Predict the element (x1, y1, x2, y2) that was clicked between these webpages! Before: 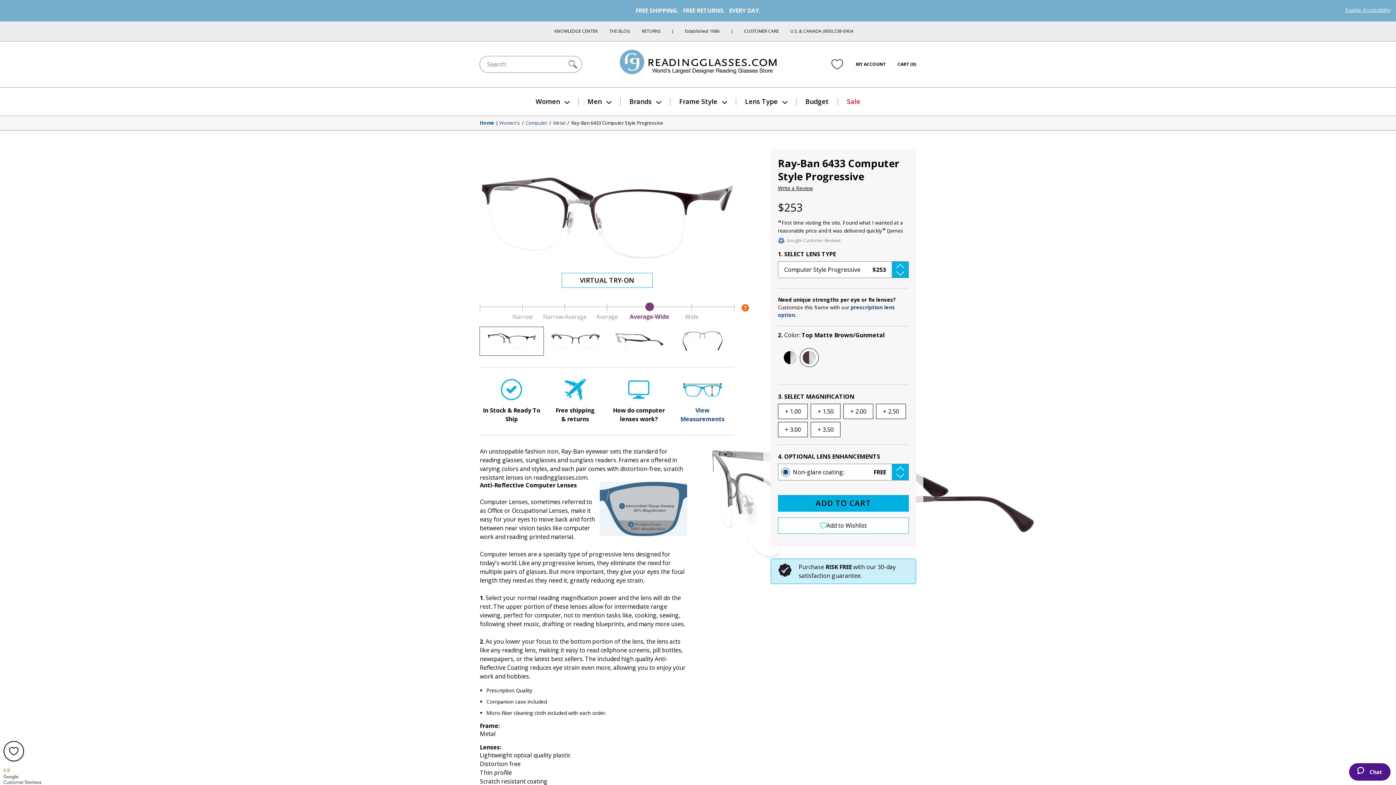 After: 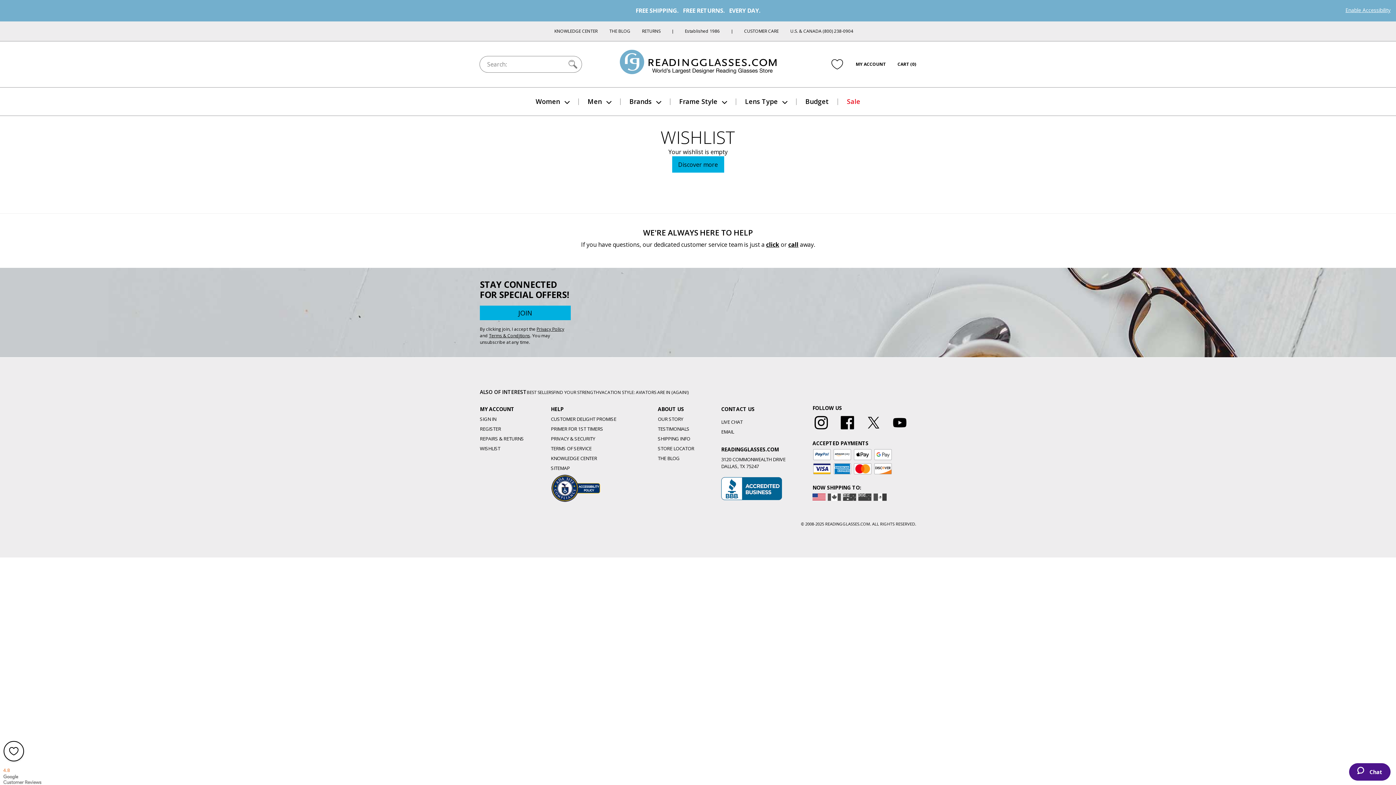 Action: label: Wishlist bbox: (824, 51, 850, 77)